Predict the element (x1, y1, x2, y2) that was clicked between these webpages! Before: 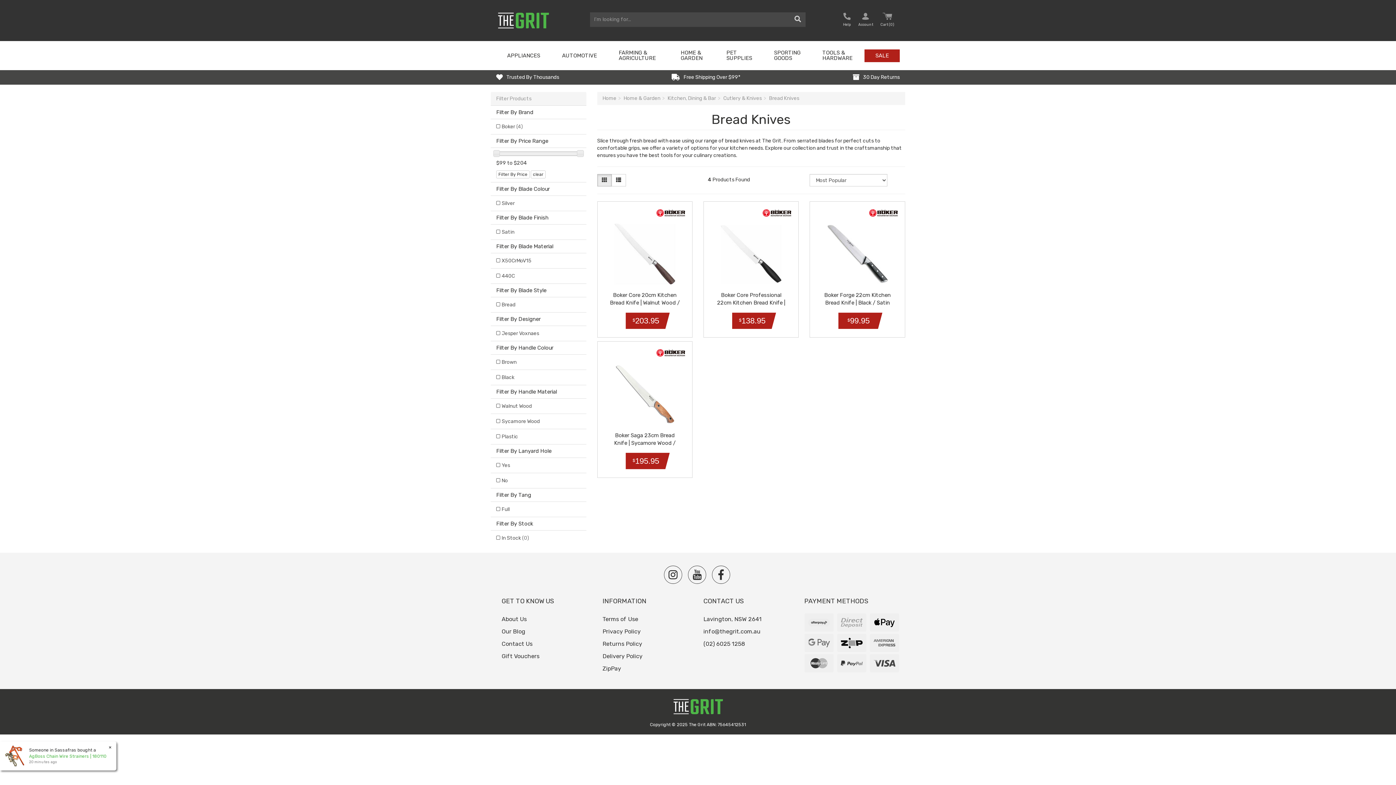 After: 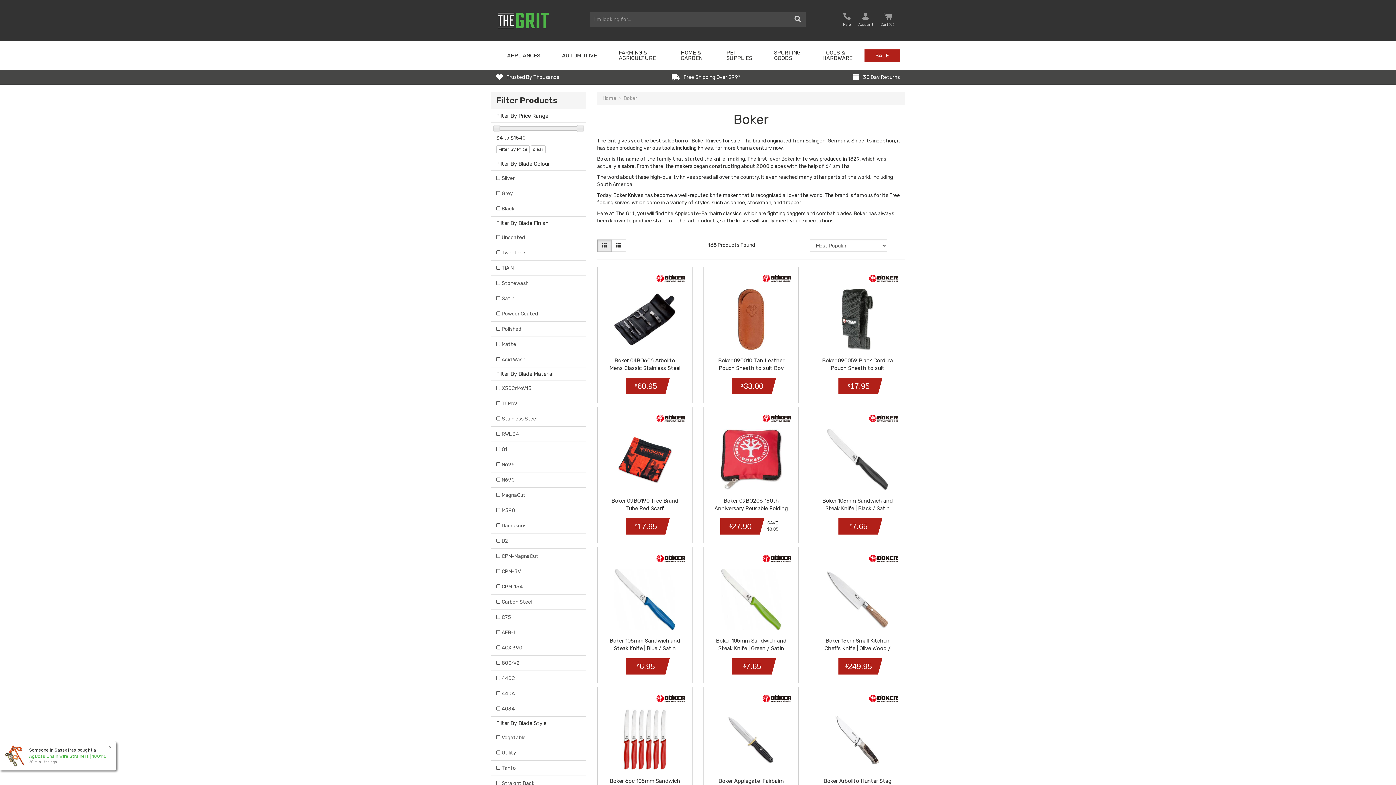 Action: bbox: (656, 209, 685, 217)